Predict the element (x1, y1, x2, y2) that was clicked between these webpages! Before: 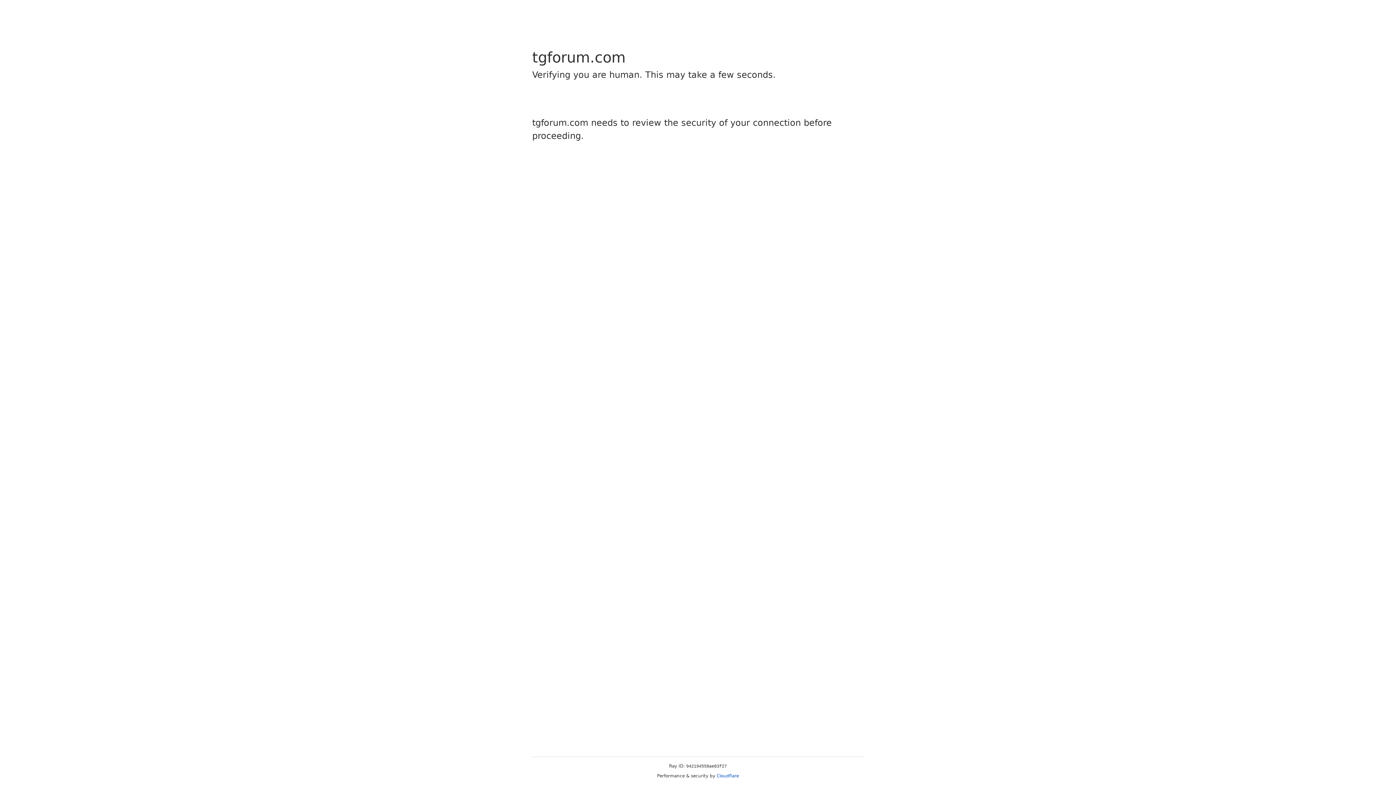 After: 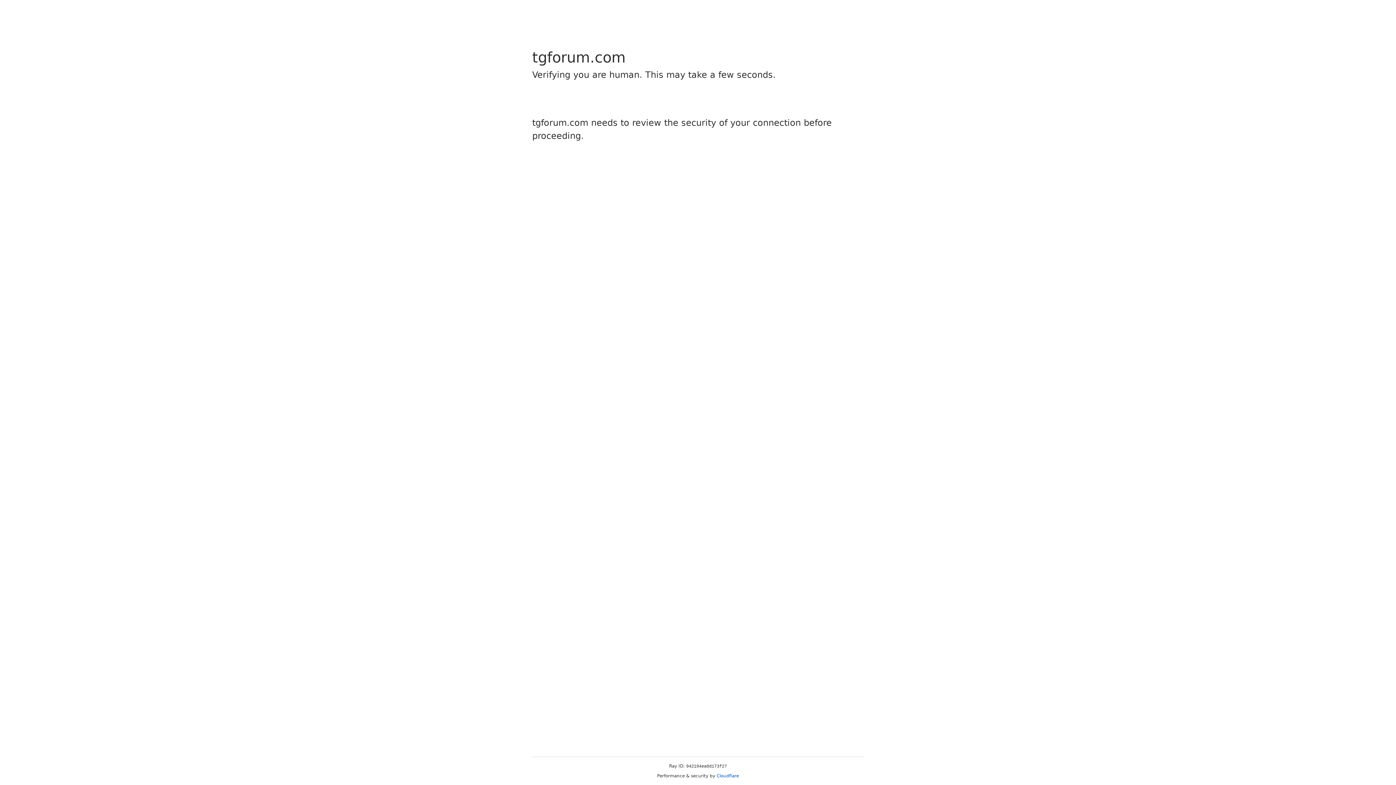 Action: label: Cloudflare bbox: (716, 773, 739, 778)